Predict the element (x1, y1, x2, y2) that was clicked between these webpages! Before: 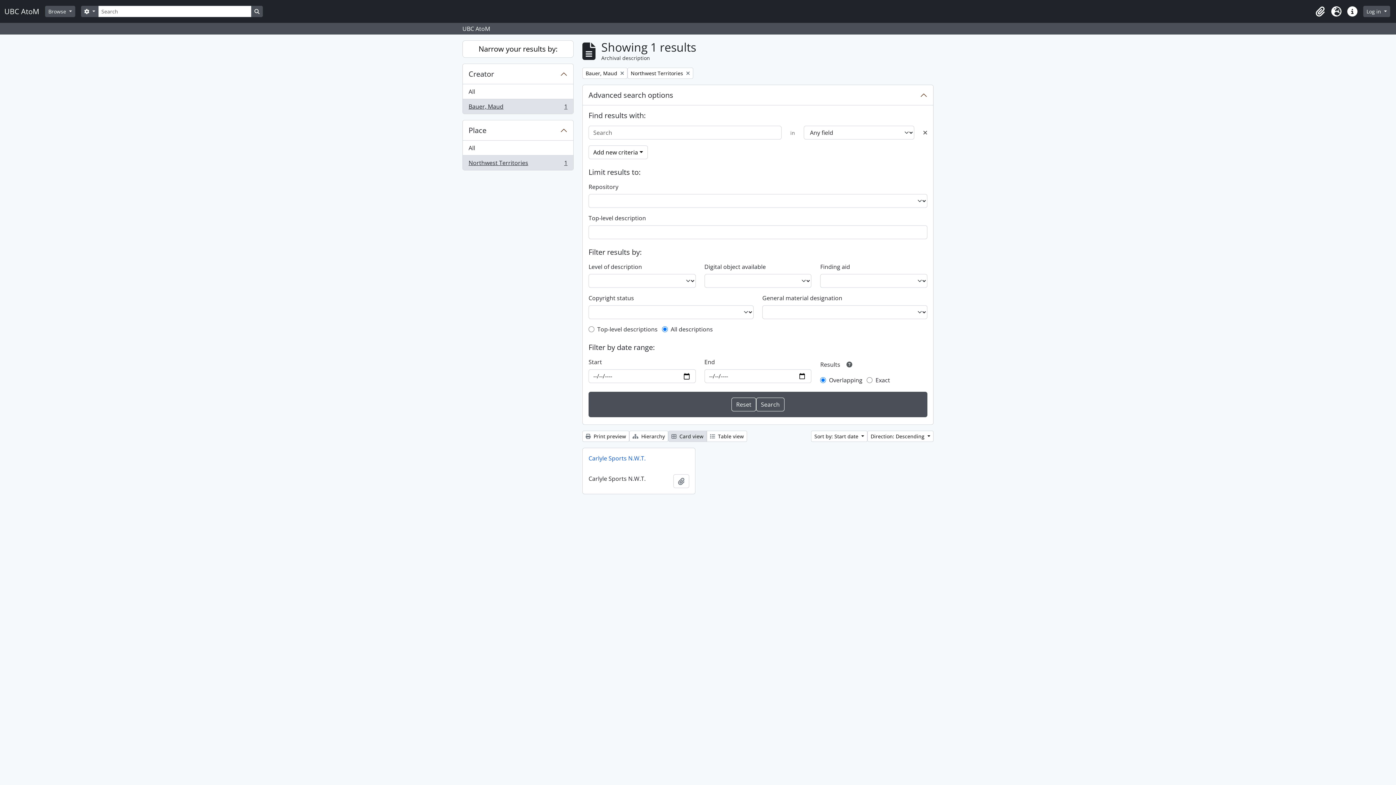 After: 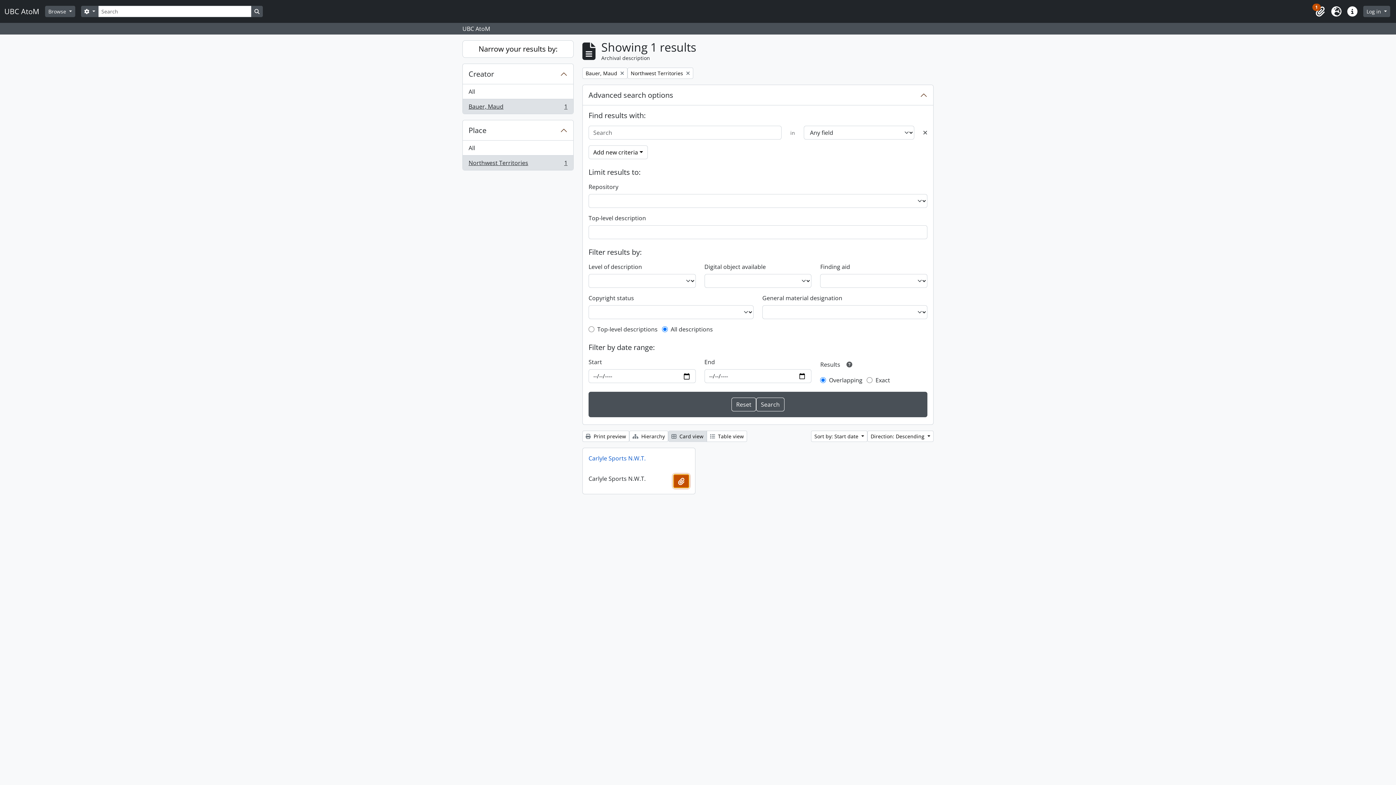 Action: label: Add to clipboard bbox: (673, 474, 689, 488)